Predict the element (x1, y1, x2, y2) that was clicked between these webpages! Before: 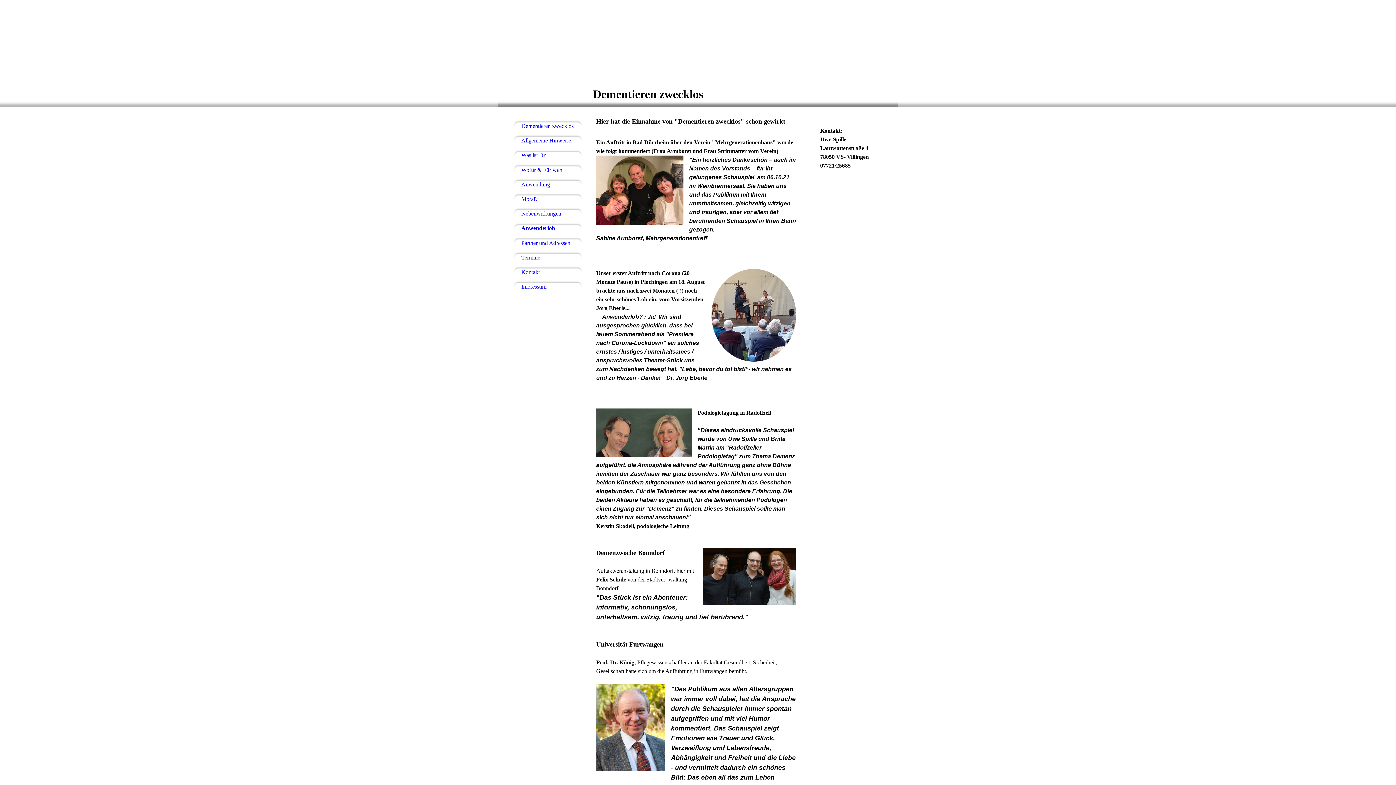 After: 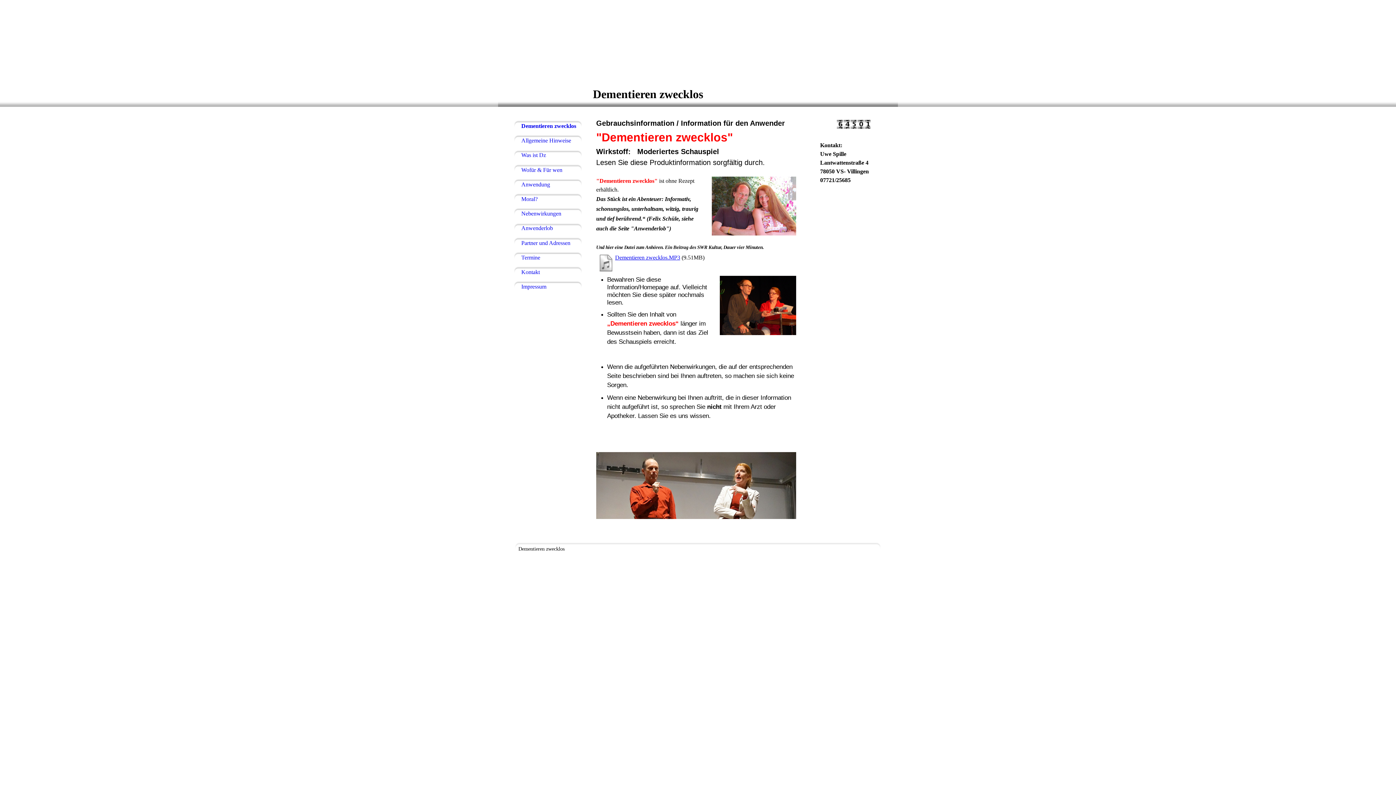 Action: bbox: (514, 117, 589, 132) label: Dementieren zwecklos